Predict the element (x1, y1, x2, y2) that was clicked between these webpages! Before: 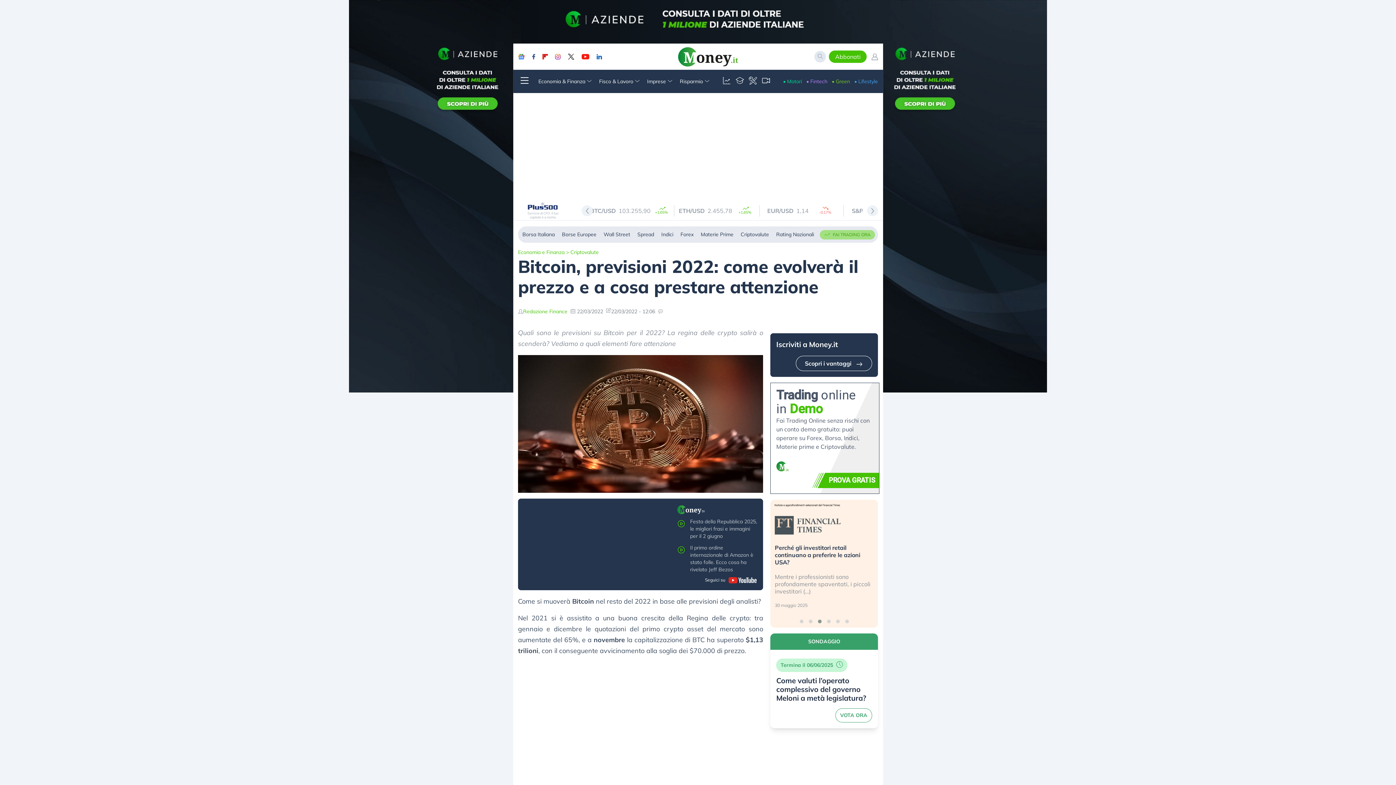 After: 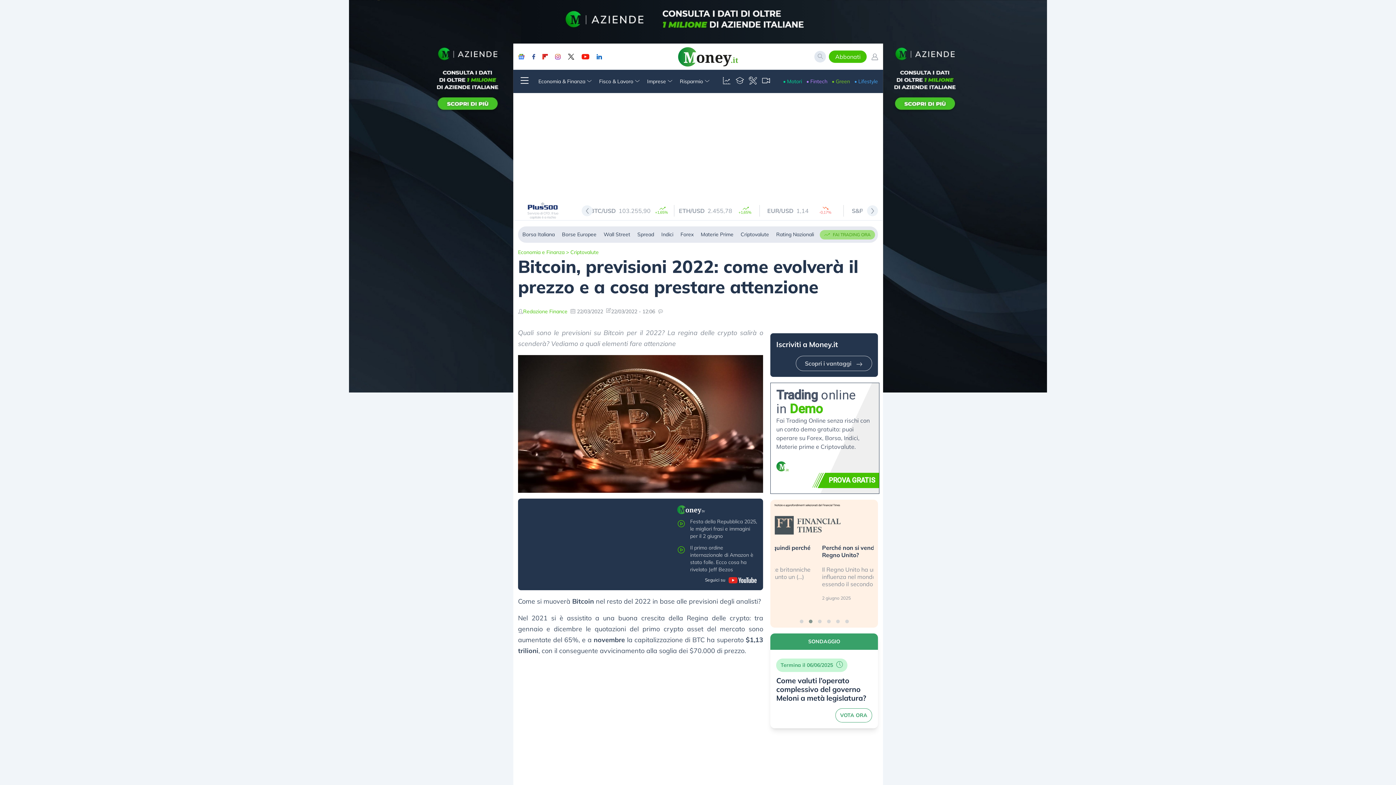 Action: label: Scopri i vantaggi bbox: (796, 360, 872, 367)